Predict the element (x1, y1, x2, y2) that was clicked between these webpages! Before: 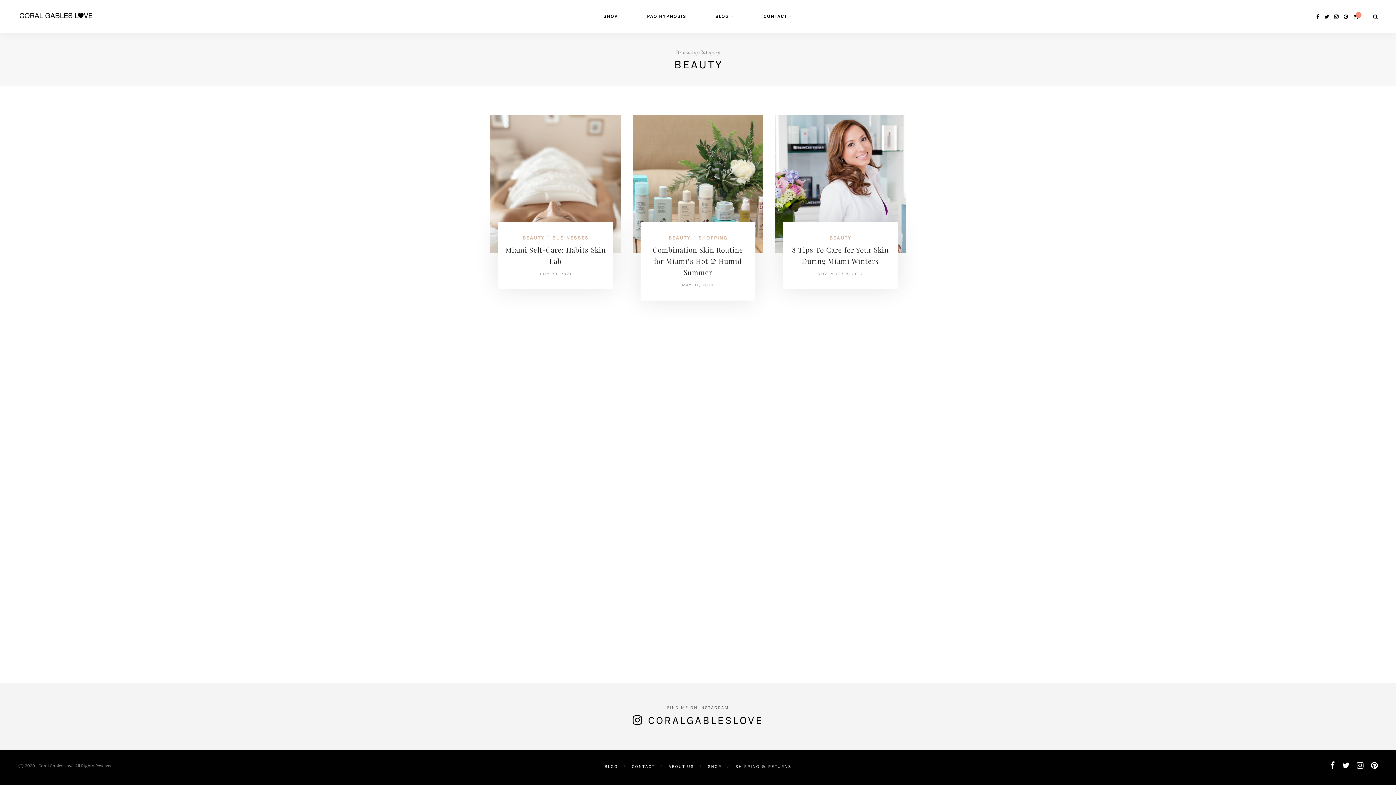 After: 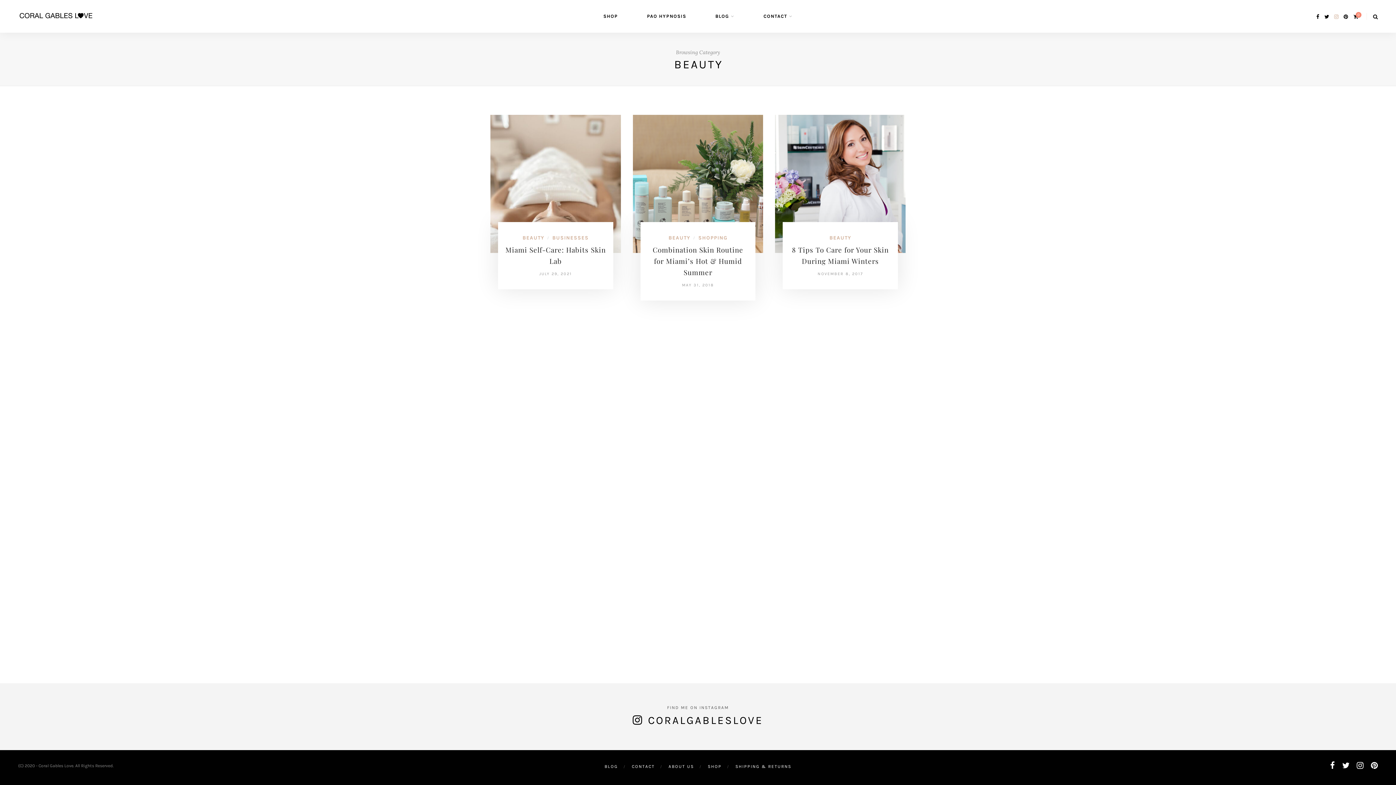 Action: bbox: (1334, 13, 1338, 19)